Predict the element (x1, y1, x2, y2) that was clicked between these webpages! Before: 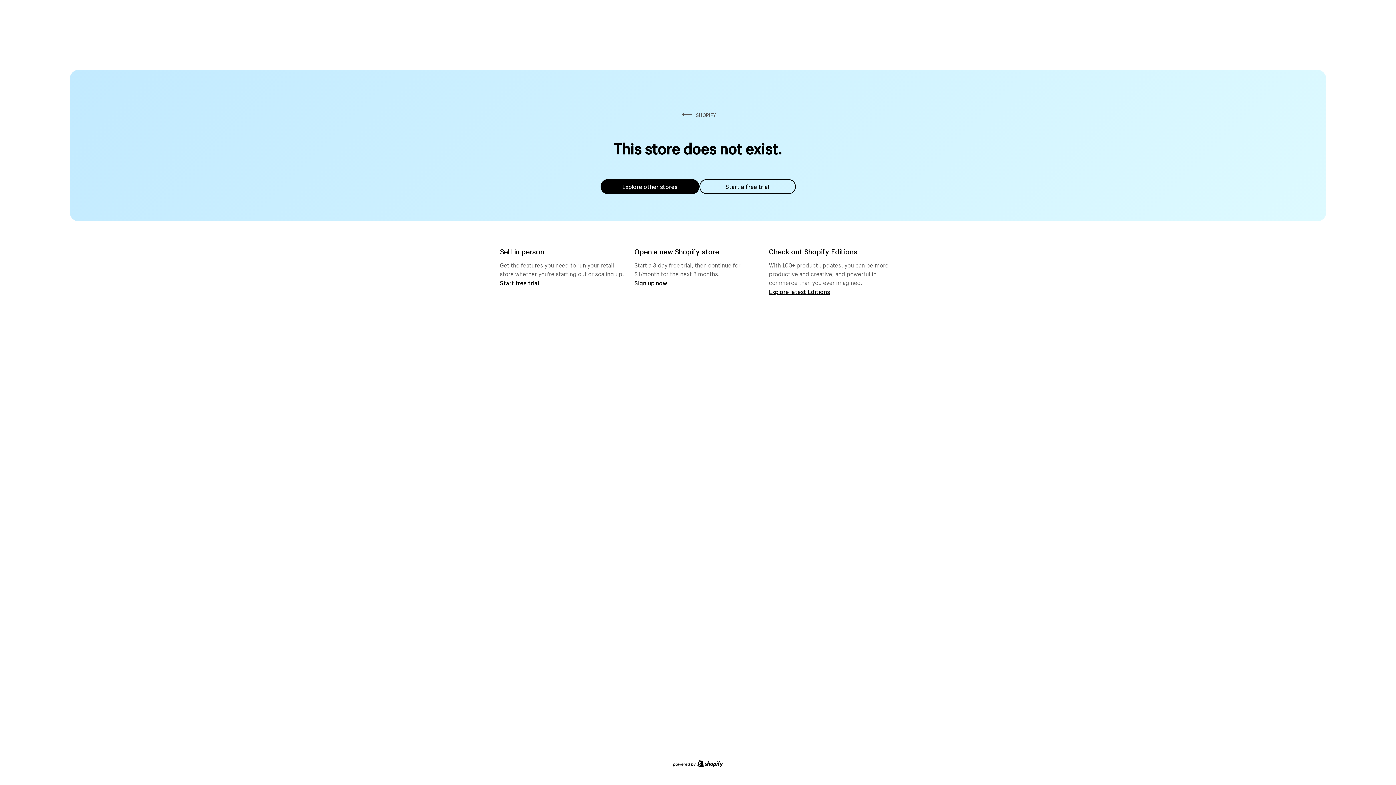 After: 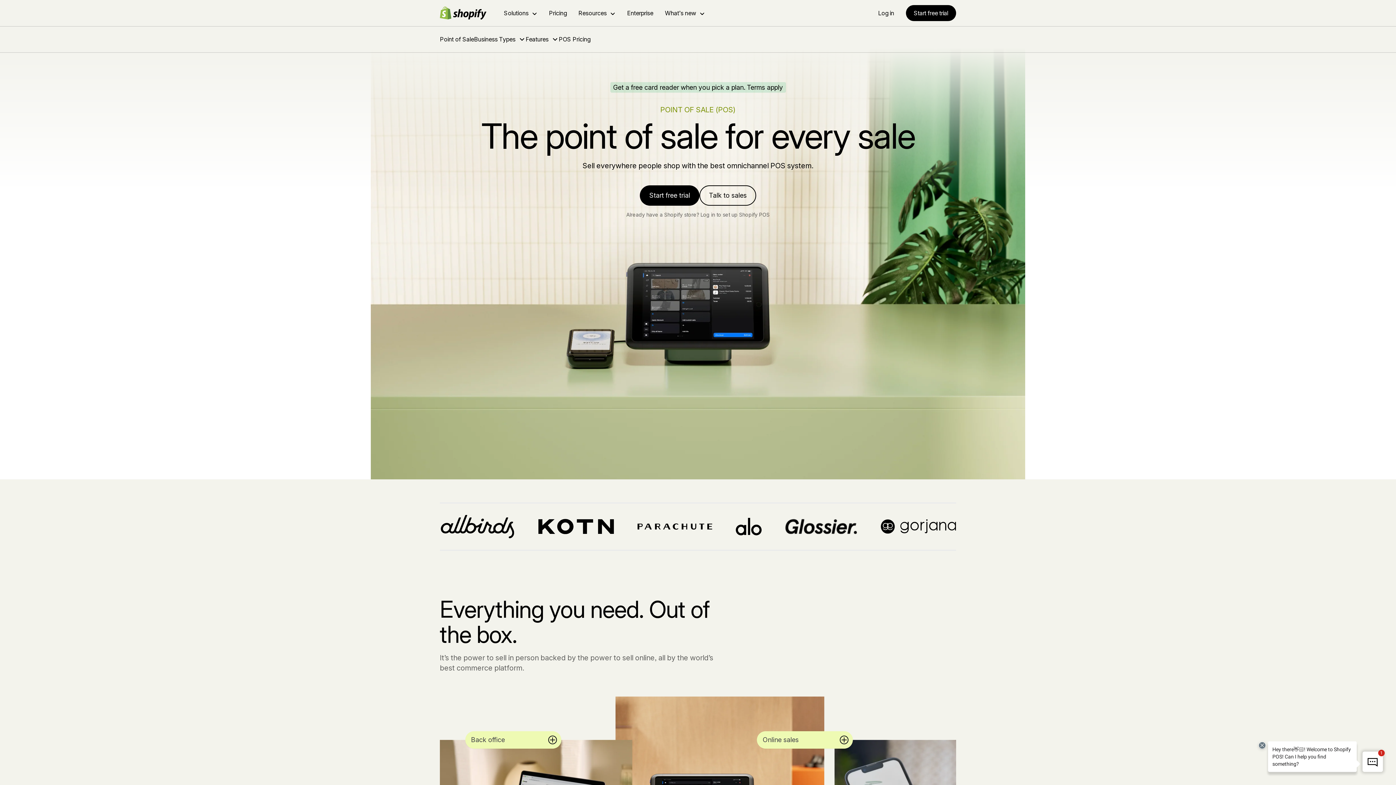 Action: bbox: (500, 279, 539, 286) label: Start free trial